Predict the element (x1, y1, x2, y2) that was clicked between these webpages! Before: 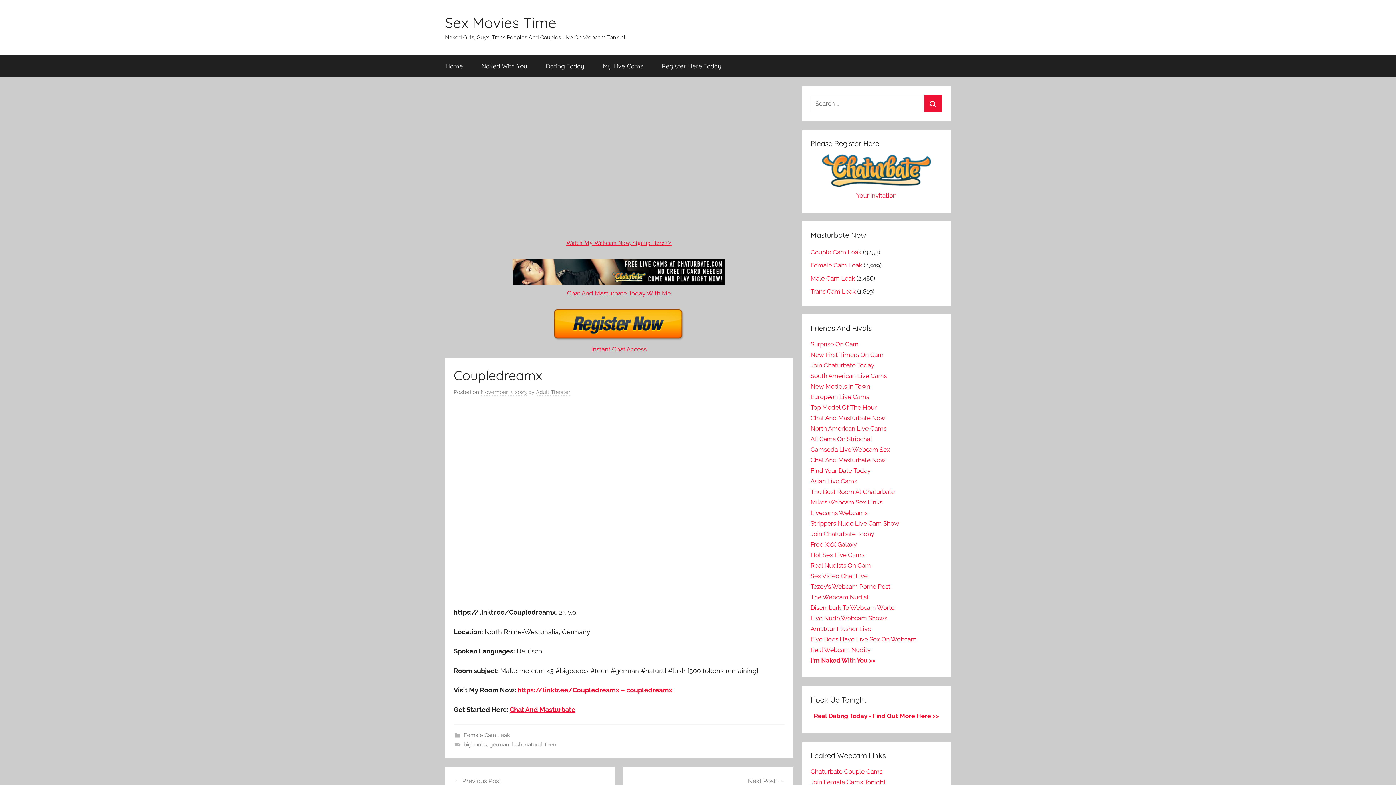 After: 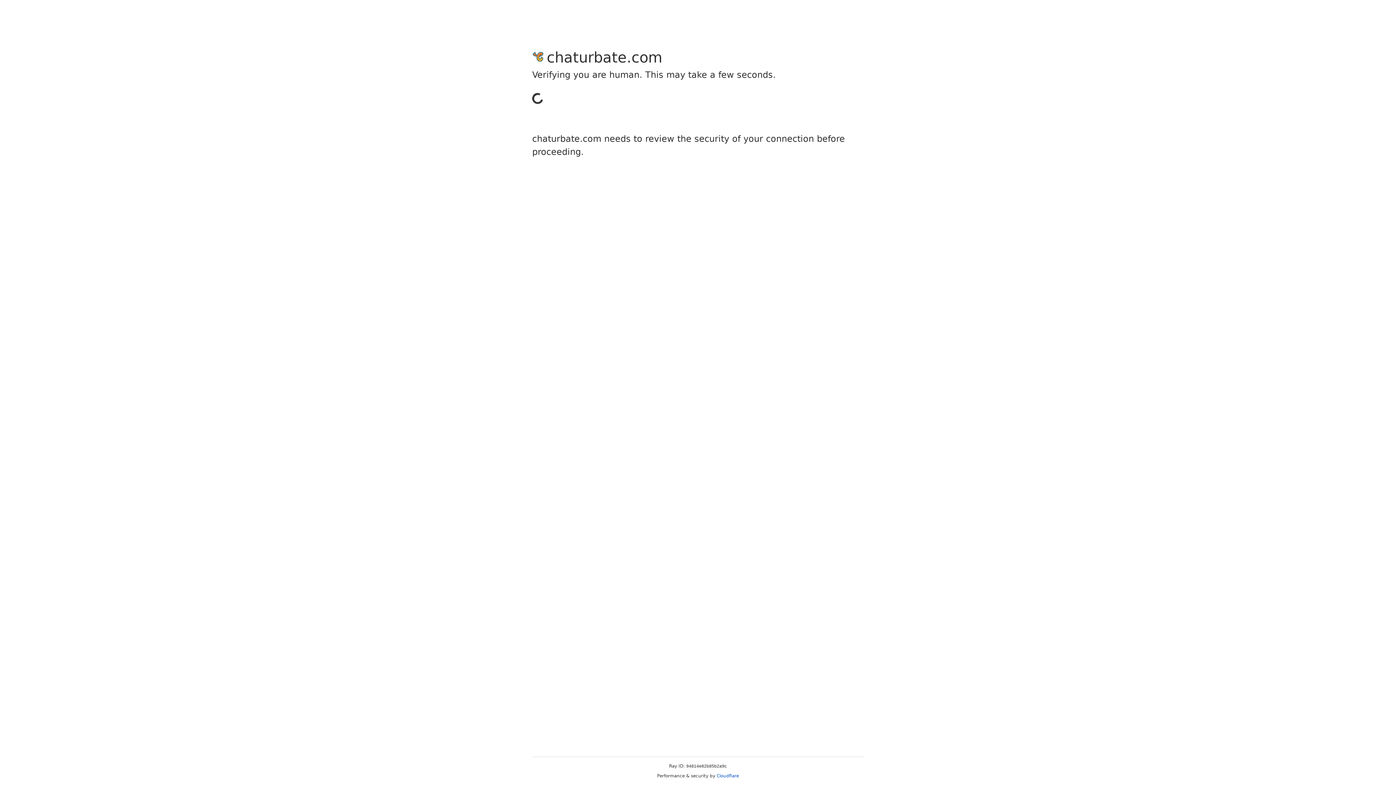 Action: label: Join Female Cams Tonight bbox: (810, 778, 886, 786)